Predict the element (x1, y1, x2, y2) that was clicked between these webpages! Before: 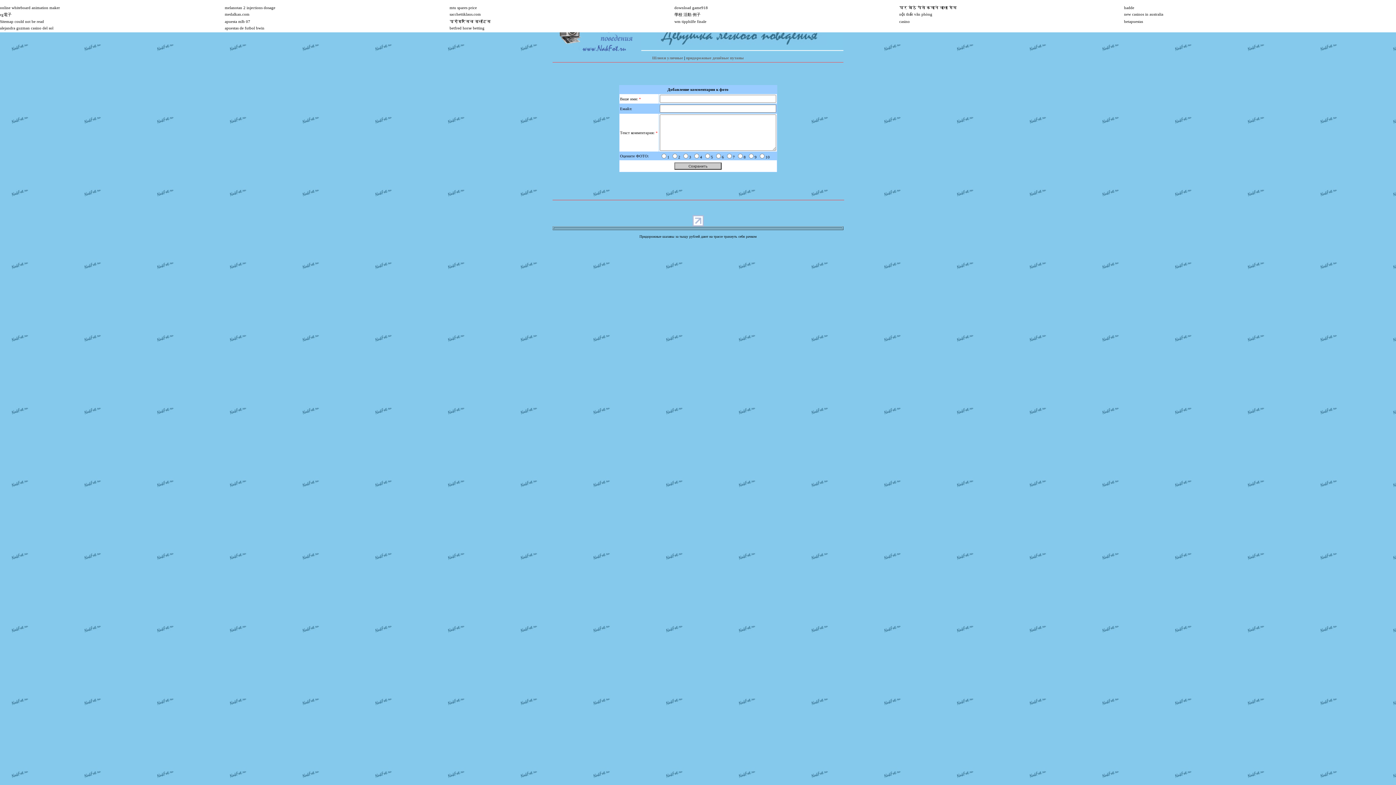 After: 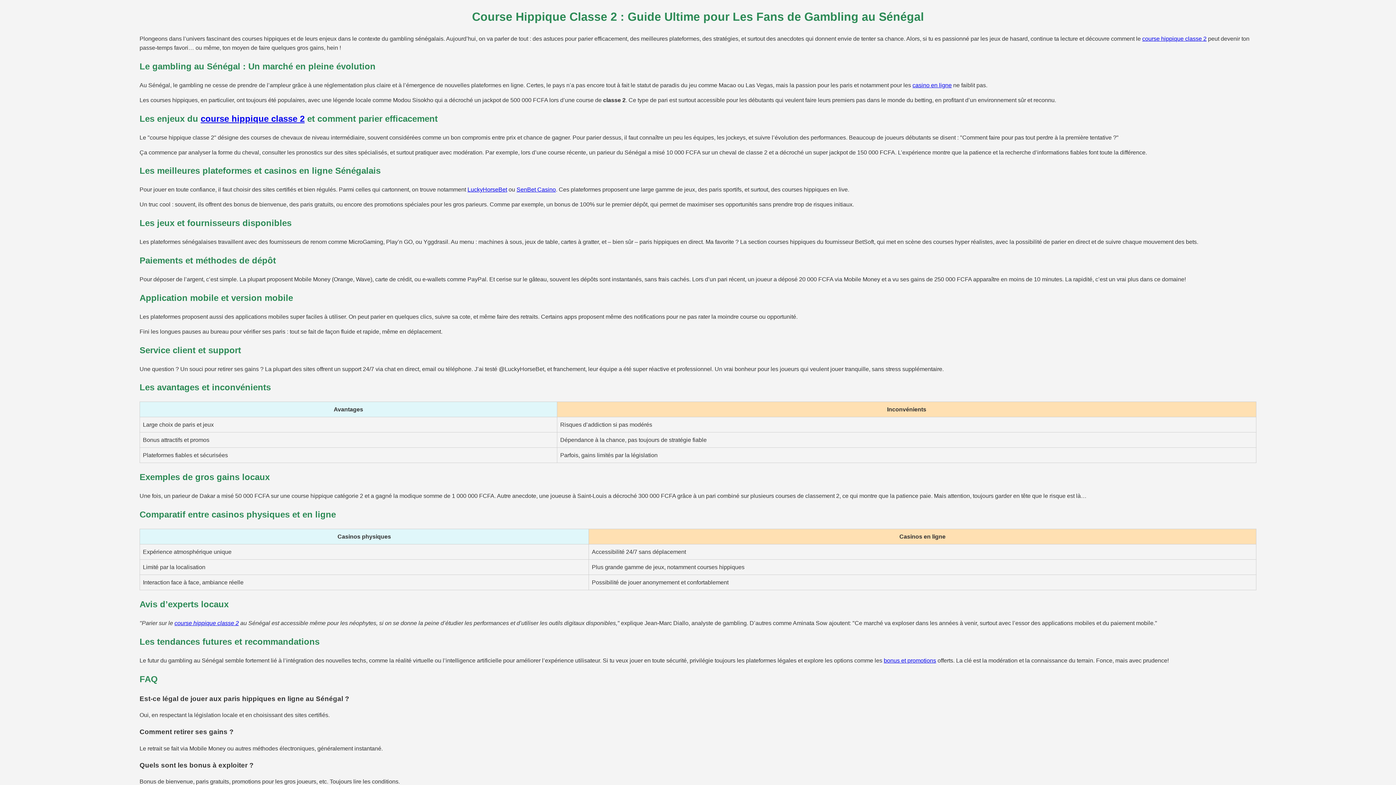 Action: bbox: (899, 19, 910, 23) label: casino